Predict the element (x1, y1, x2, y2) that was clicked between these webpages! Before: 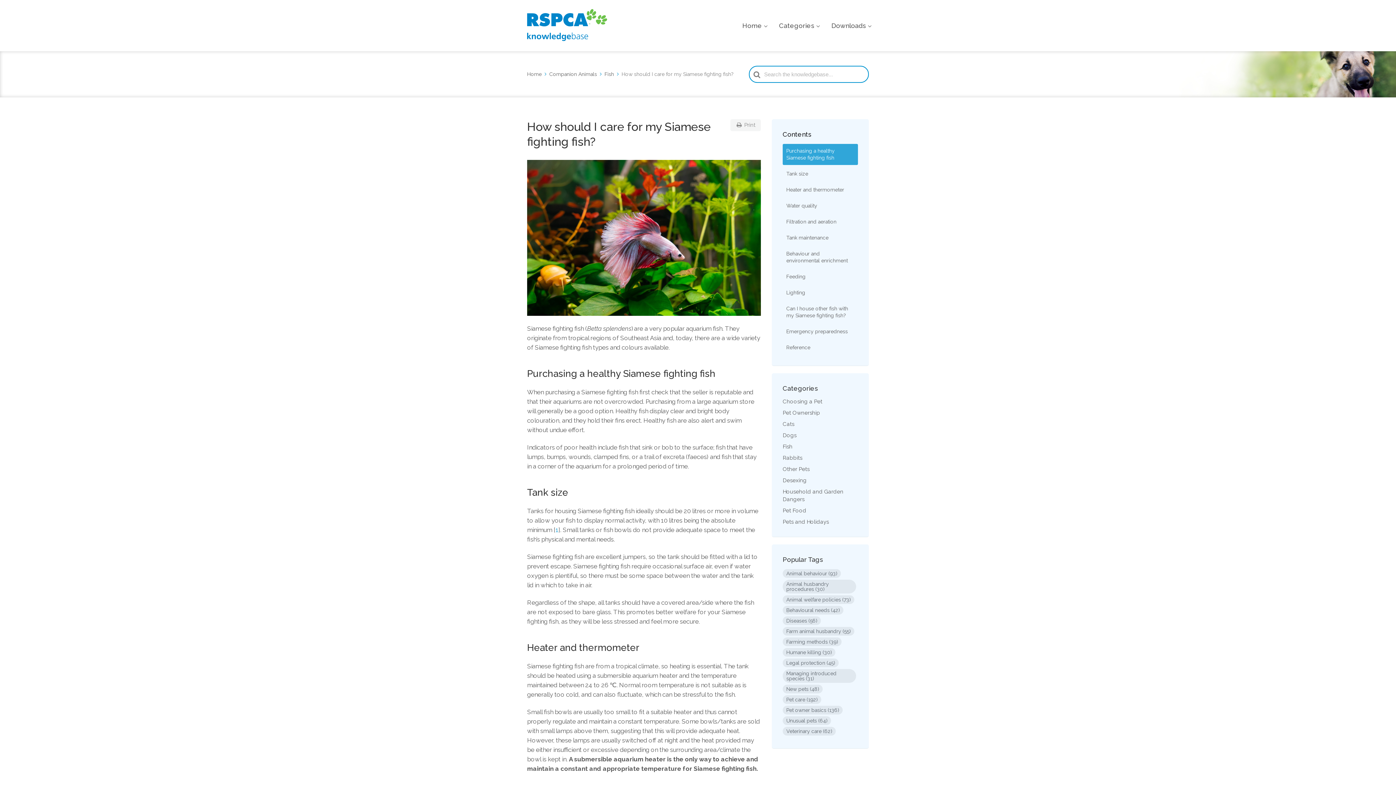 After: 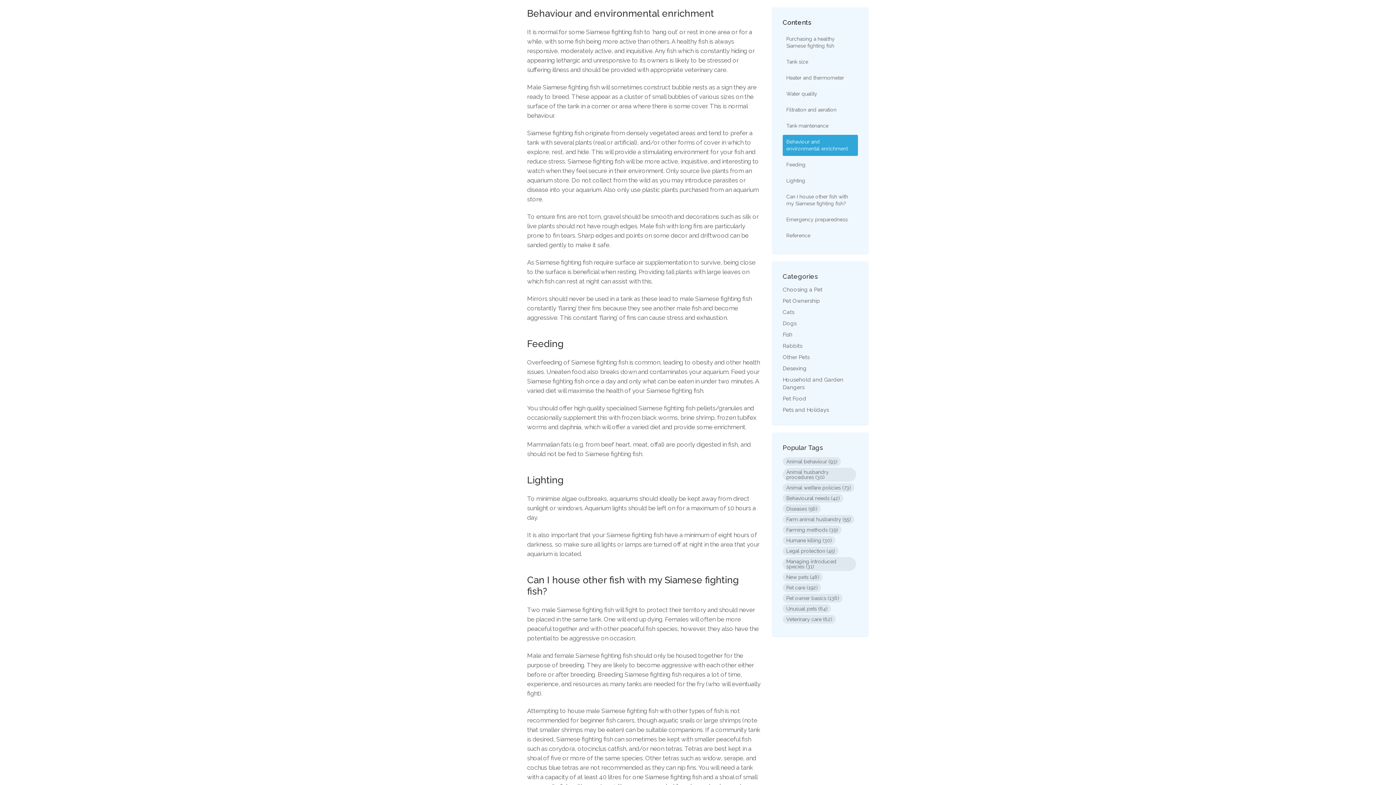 Action: bbox: (782, 246, 858, 268) label: Behaviour and environmental enrichment